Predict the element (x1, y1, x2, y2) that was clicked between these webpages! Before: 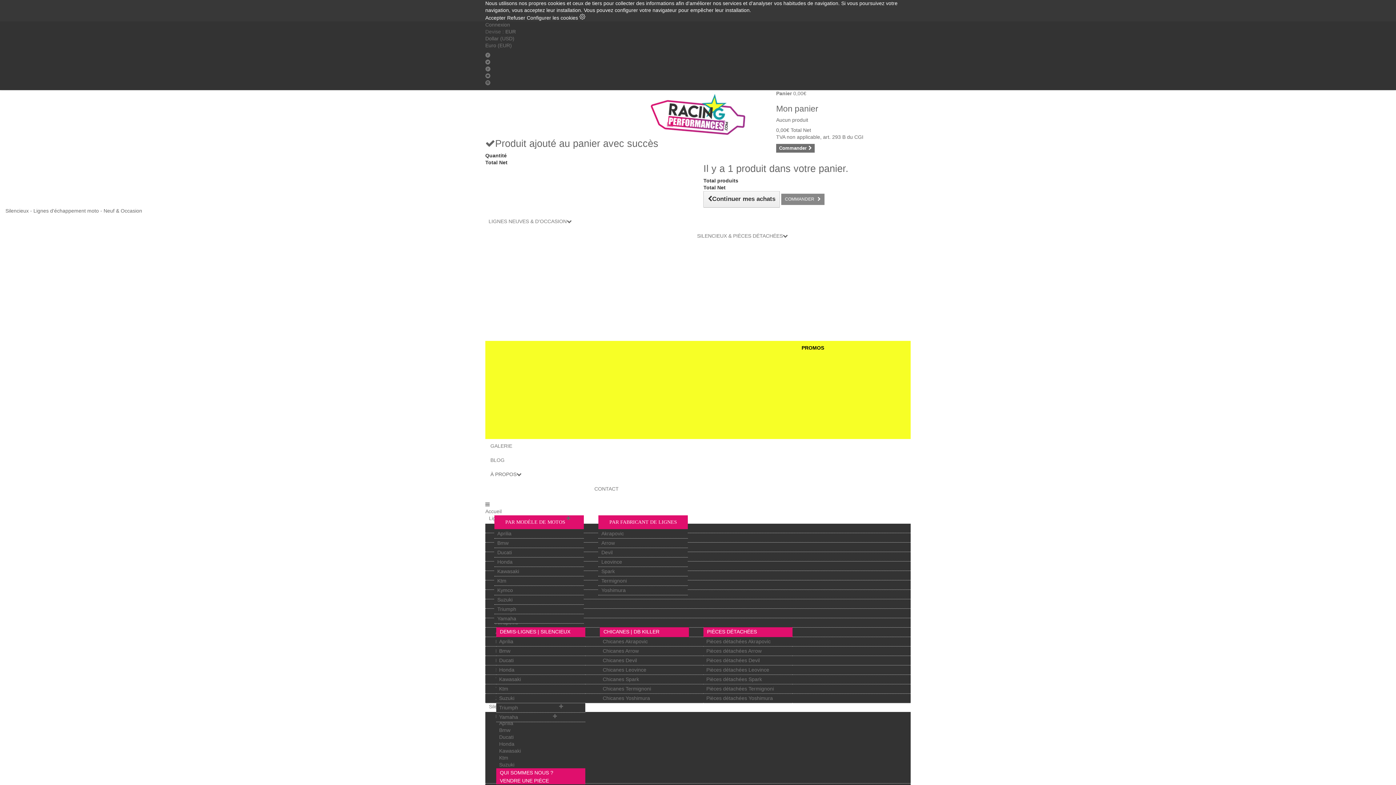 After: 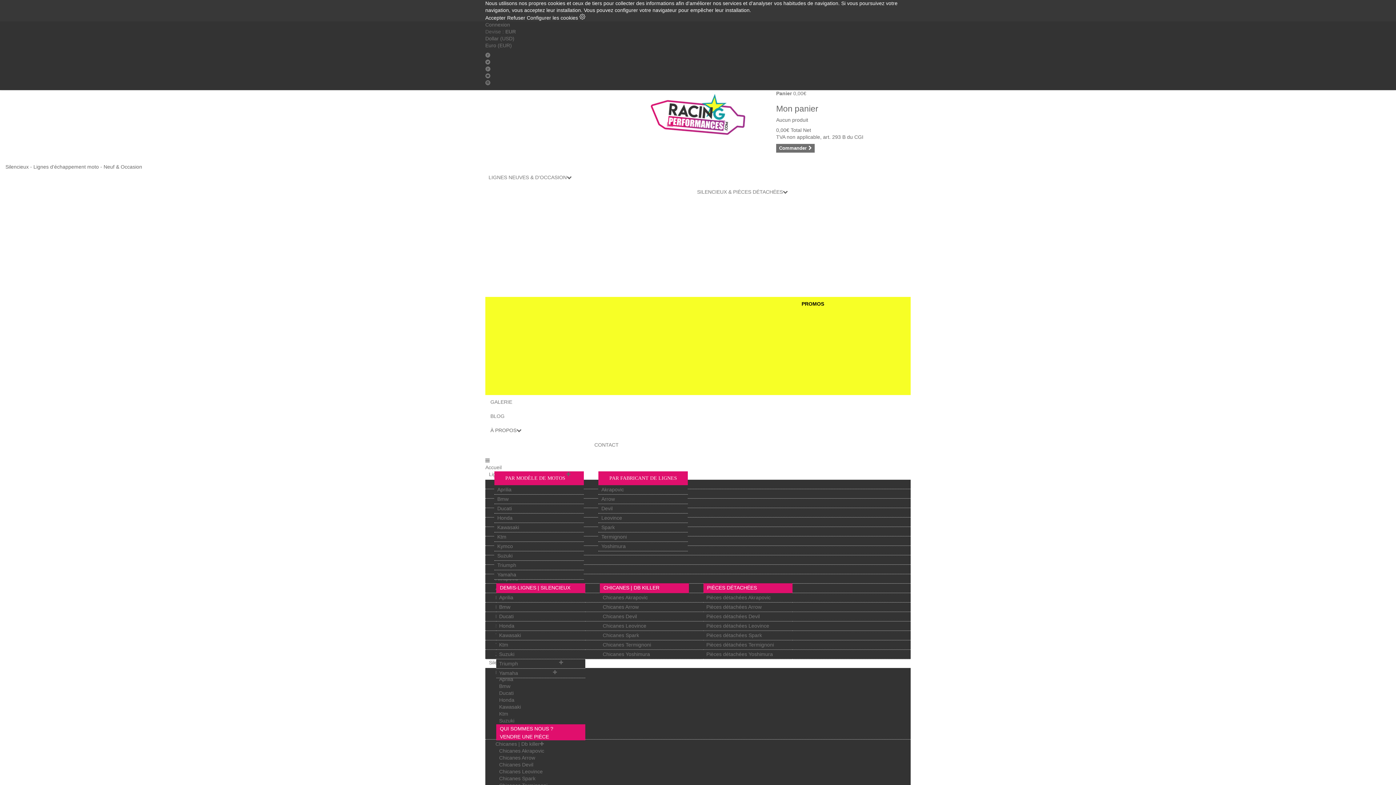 Action: label: Arrow bbox: (601, 540, 615, 546)